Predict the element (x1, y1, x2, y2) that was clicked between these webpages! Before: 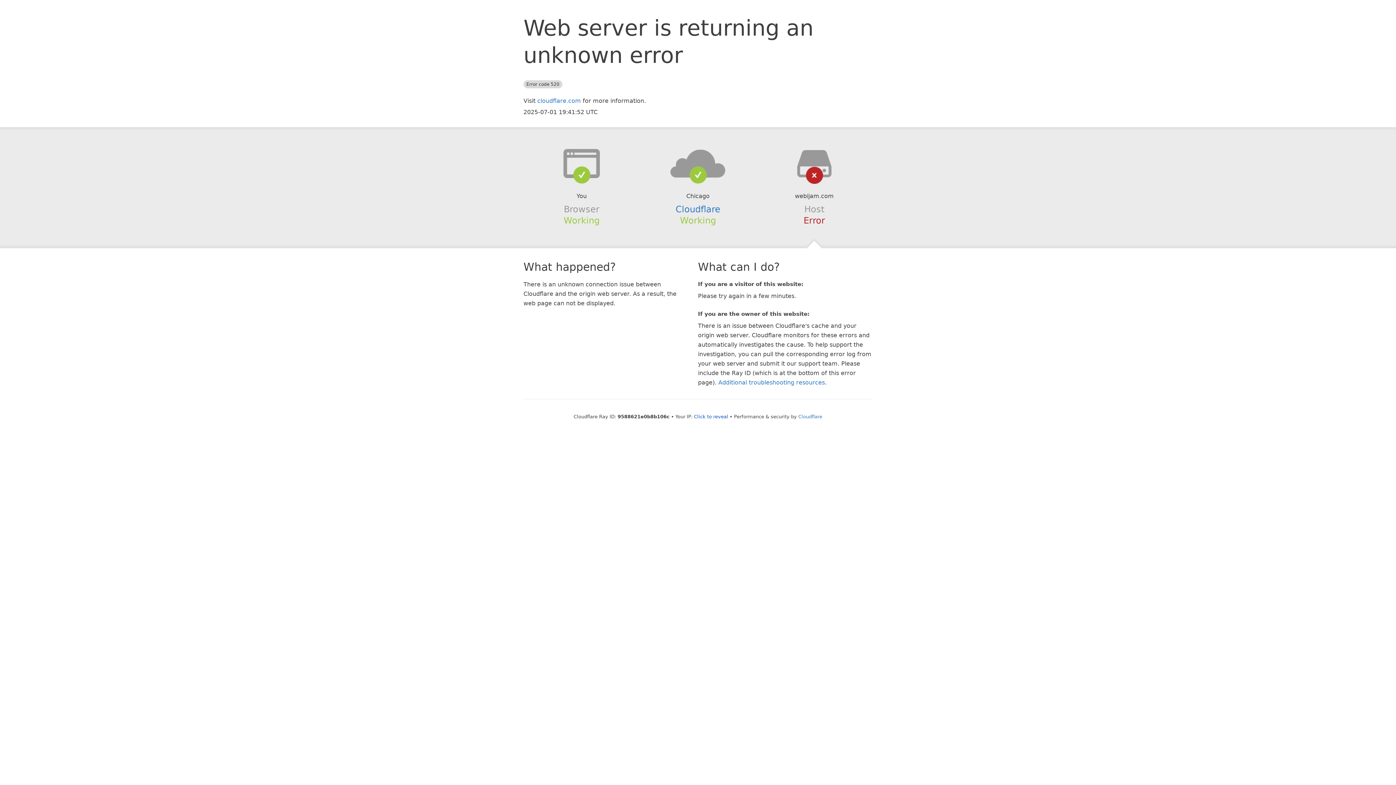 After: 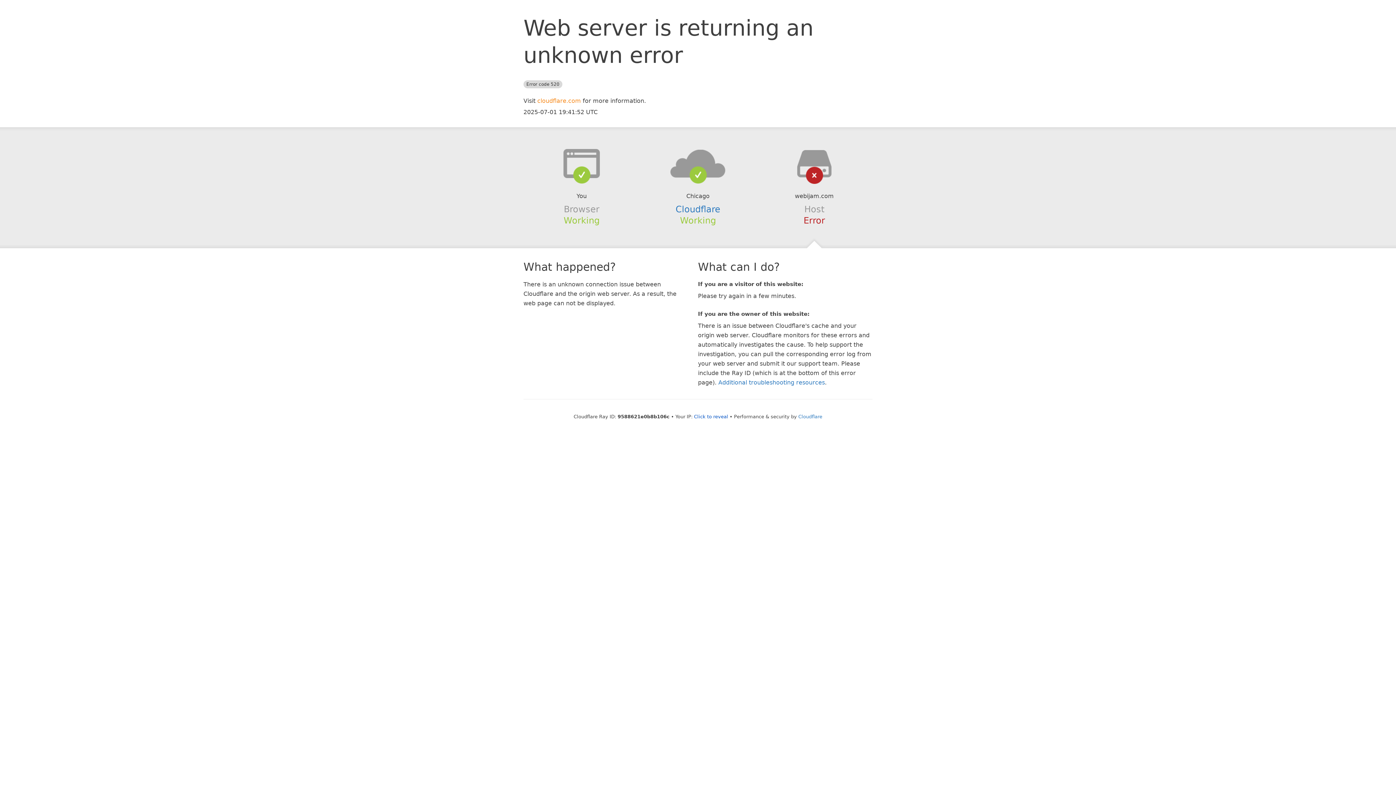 Action: bbox: (537, 97, 581, 104) label: cloudflare.com